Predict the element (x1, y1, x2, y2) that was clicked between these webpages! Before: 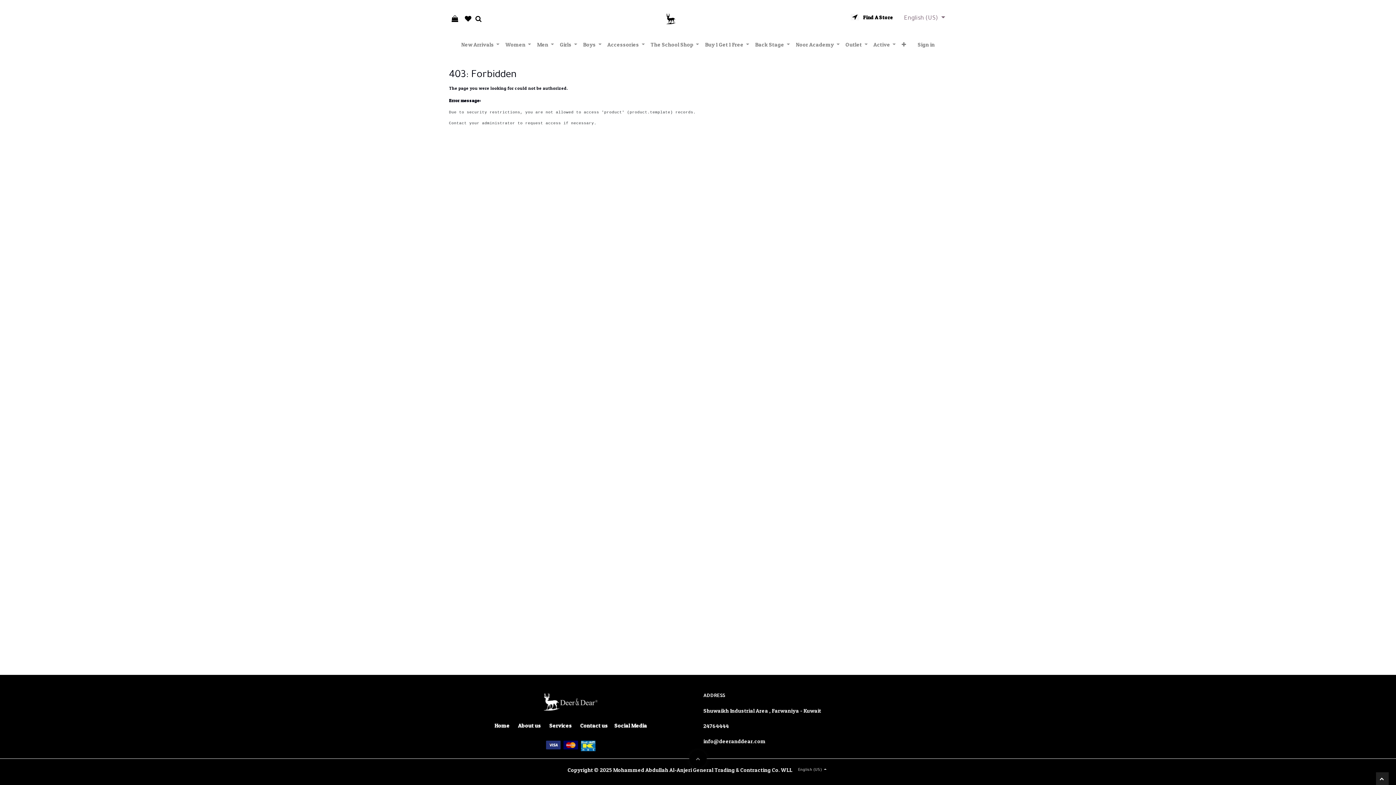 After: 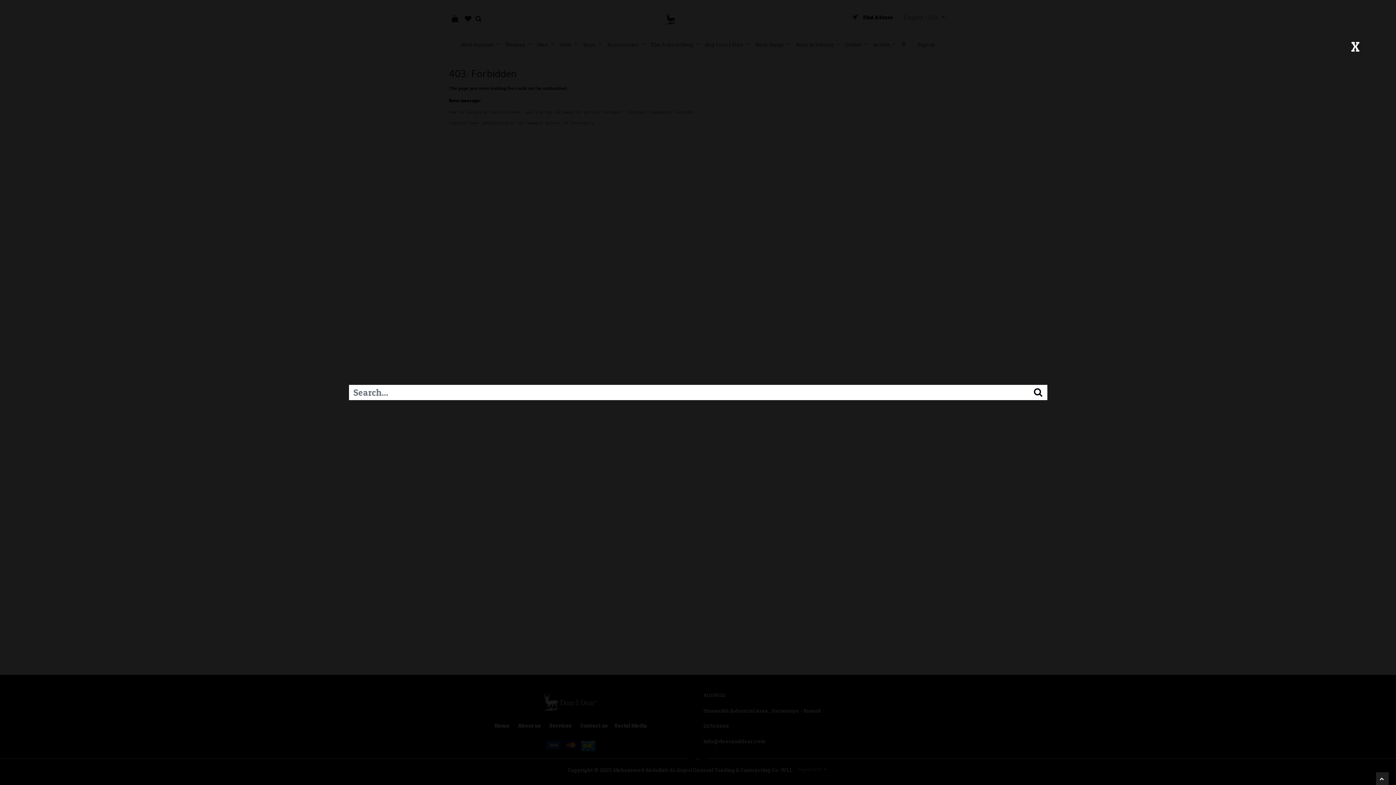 Action: bbox: (475, 15, 481, 22)